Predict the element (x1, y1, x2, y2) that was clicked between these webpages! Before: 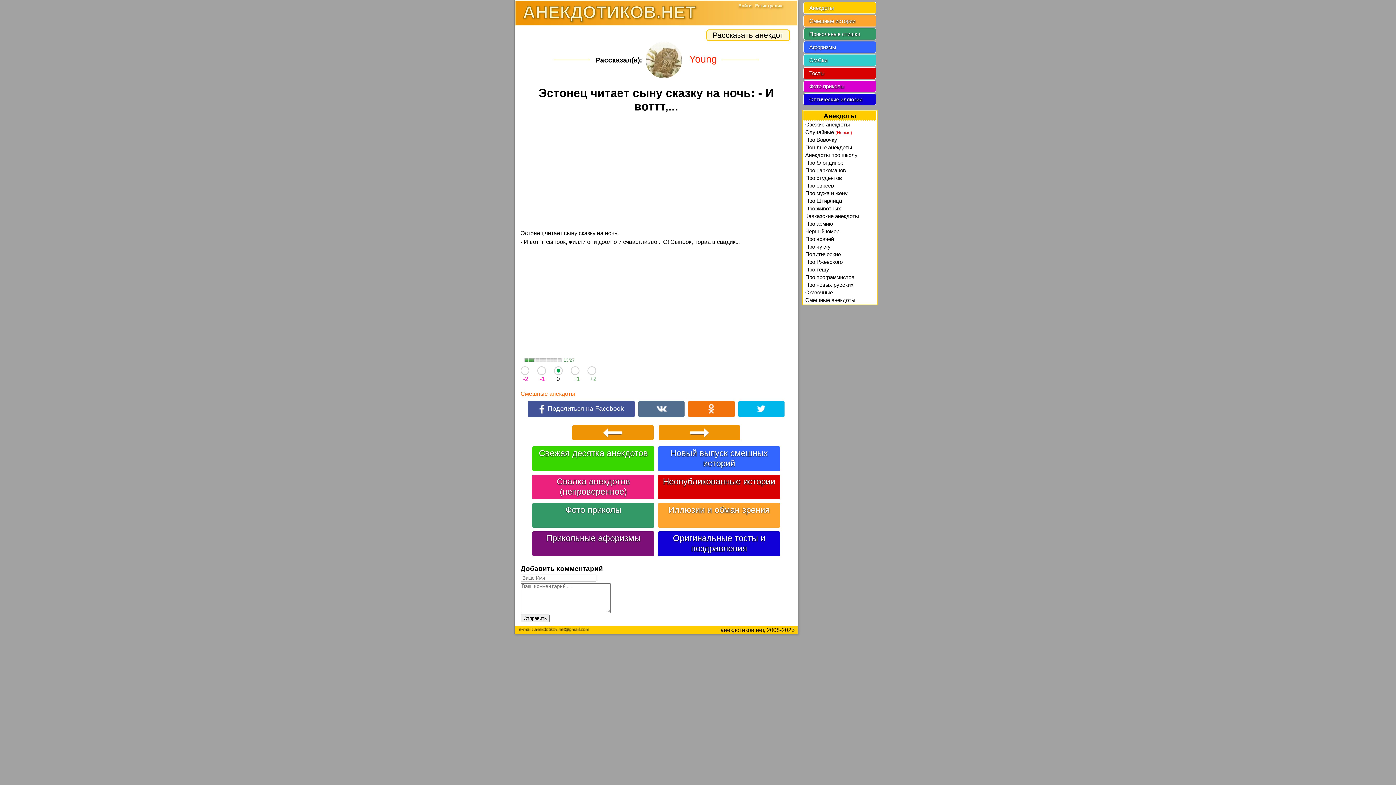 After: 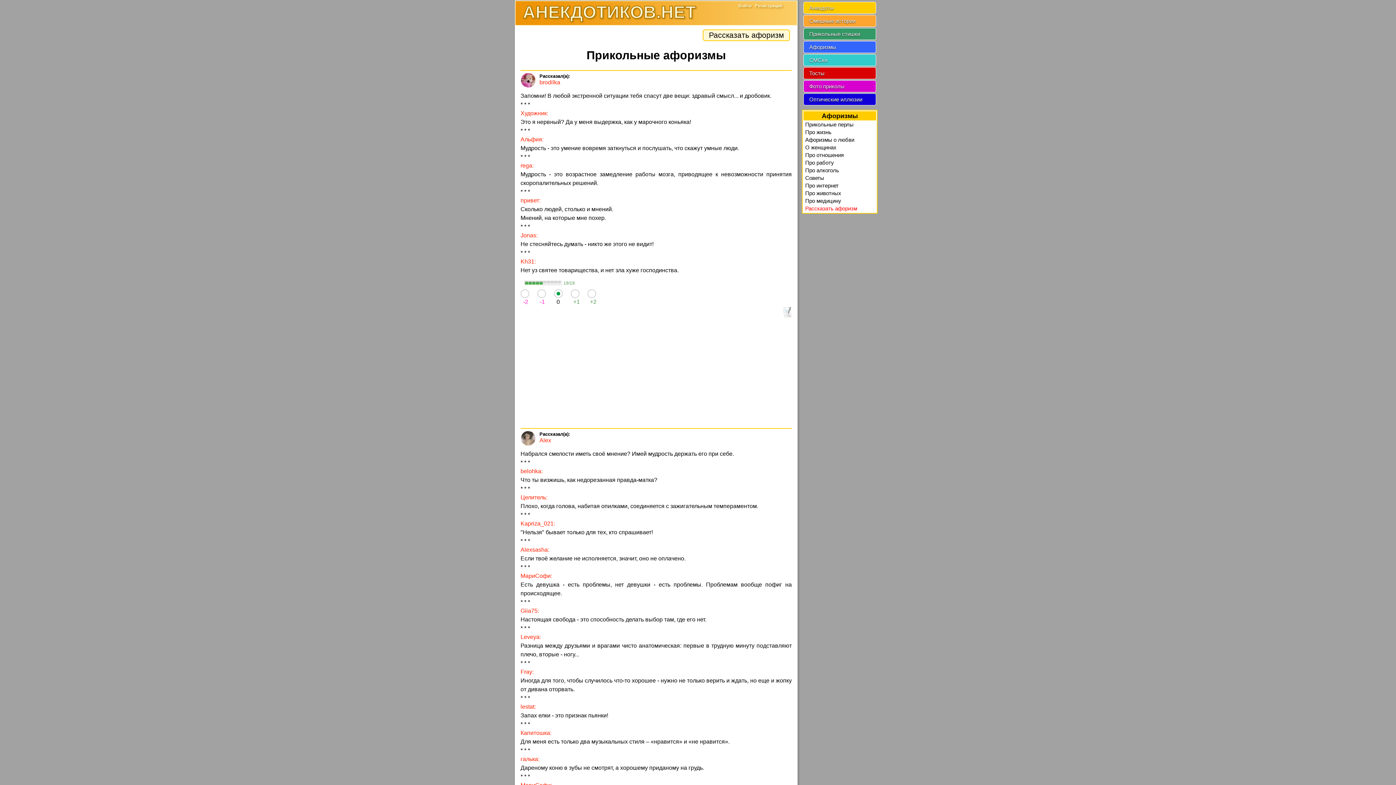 Action: label: Прикольные афоризмы bbox: (532, 531, 654, 556)